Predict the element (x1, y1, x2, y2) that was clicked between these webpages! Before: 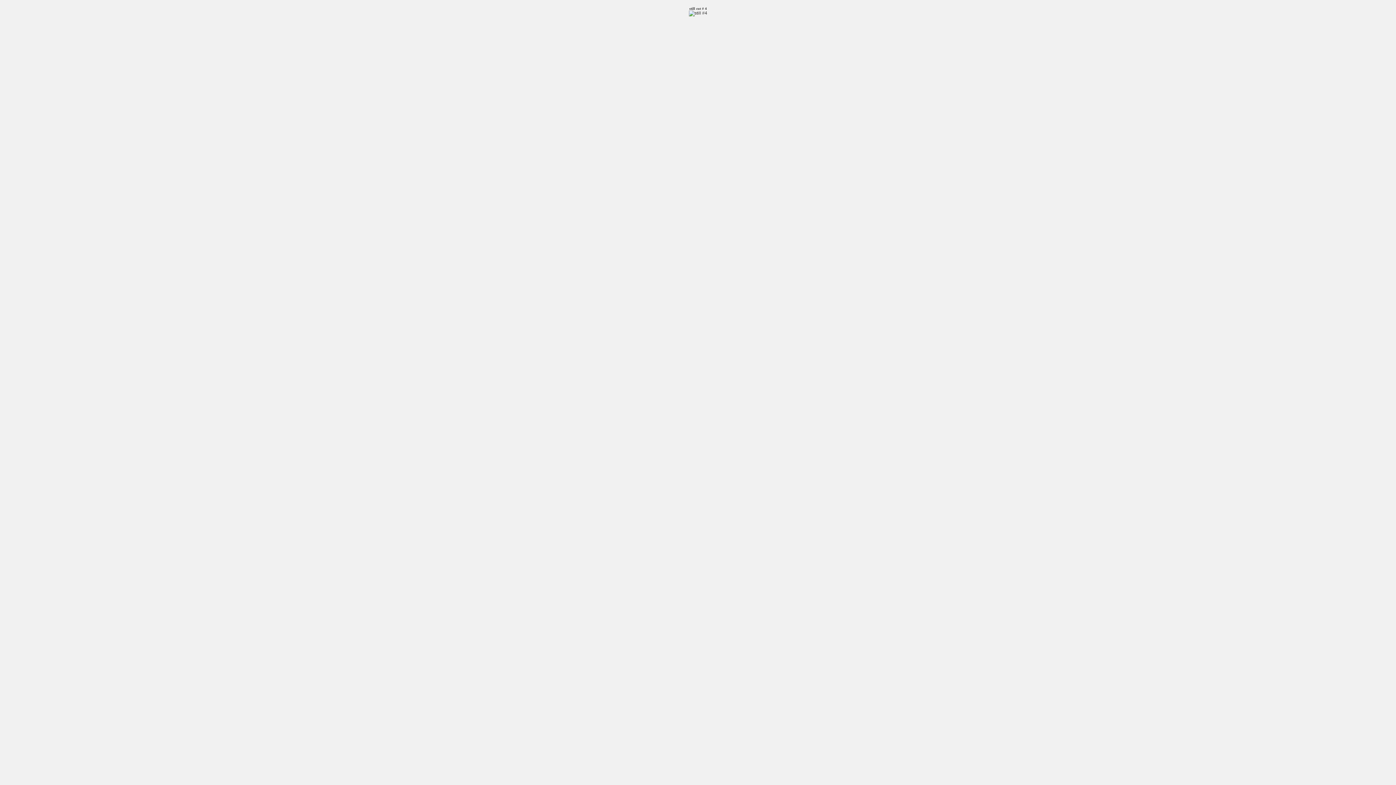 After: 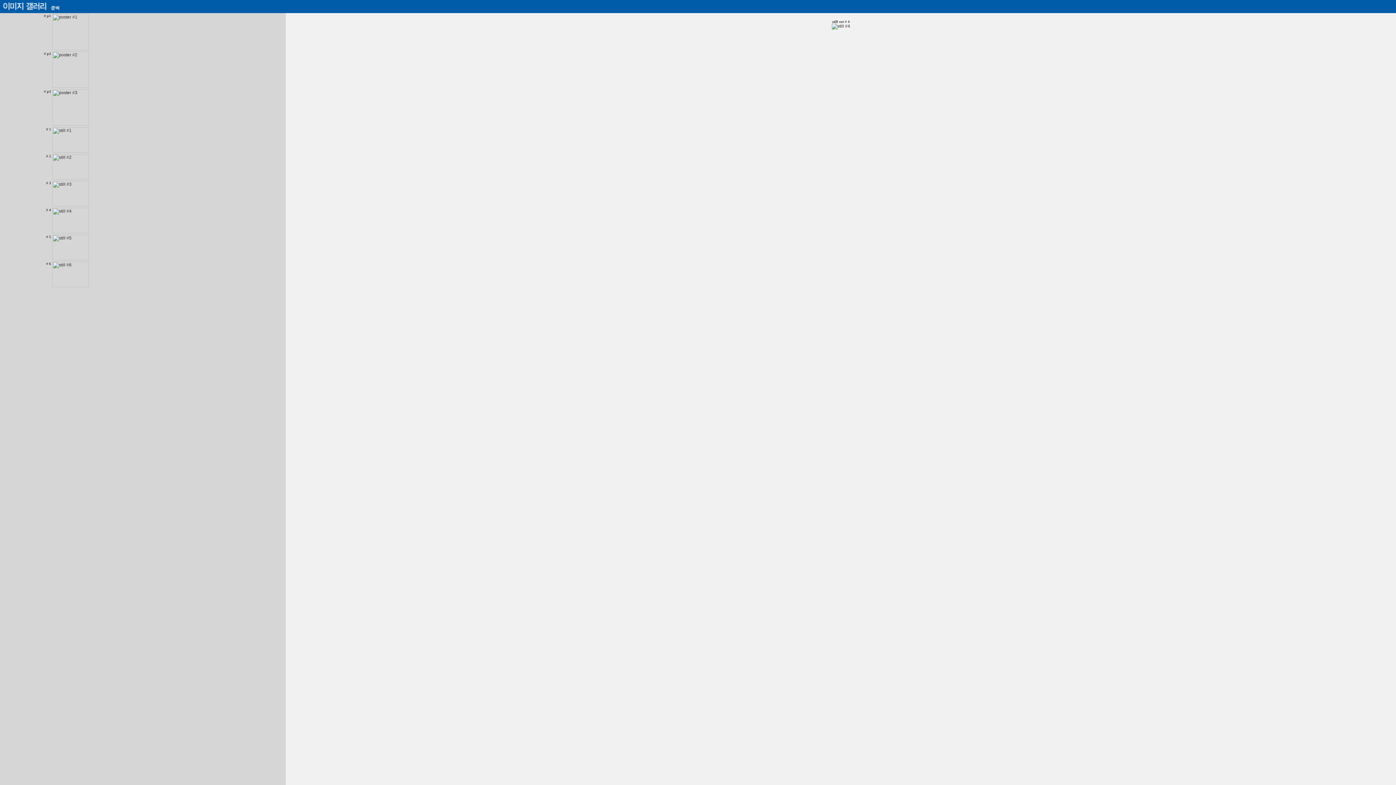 Action: bbox: (688, 10, 707, 15)